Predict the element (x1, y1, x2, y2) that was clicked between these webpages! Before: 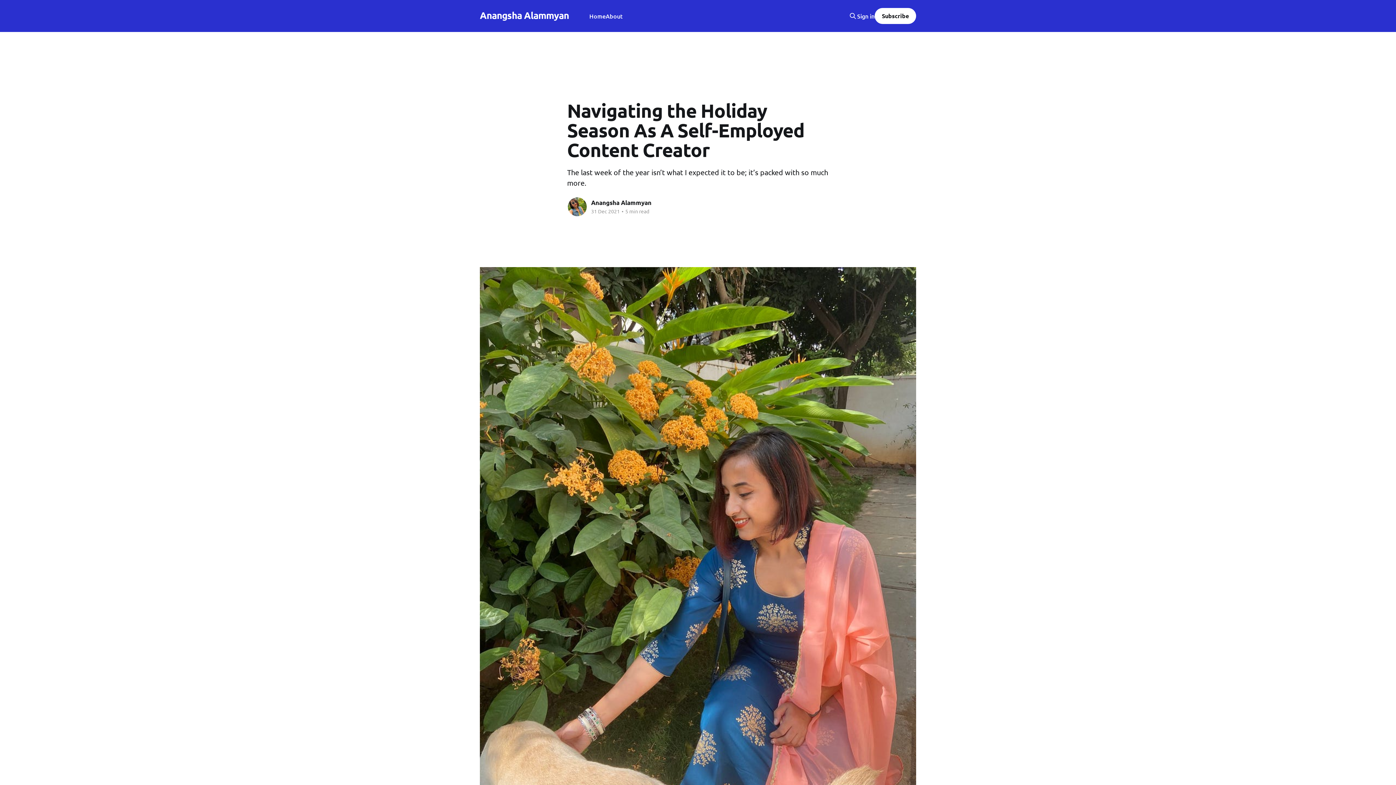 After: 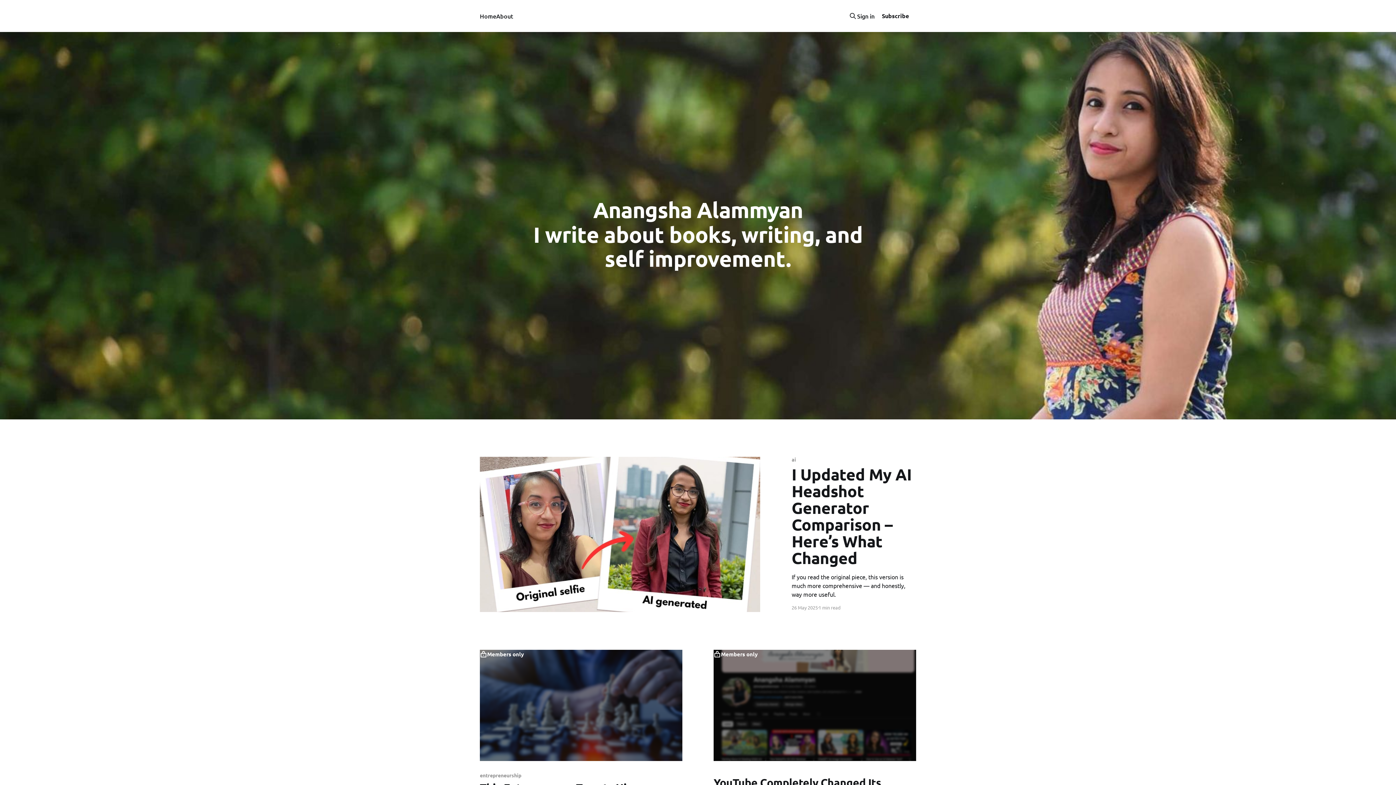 Action: label: Anangsha Alammyan bbox: (480, 11, 569, 18)